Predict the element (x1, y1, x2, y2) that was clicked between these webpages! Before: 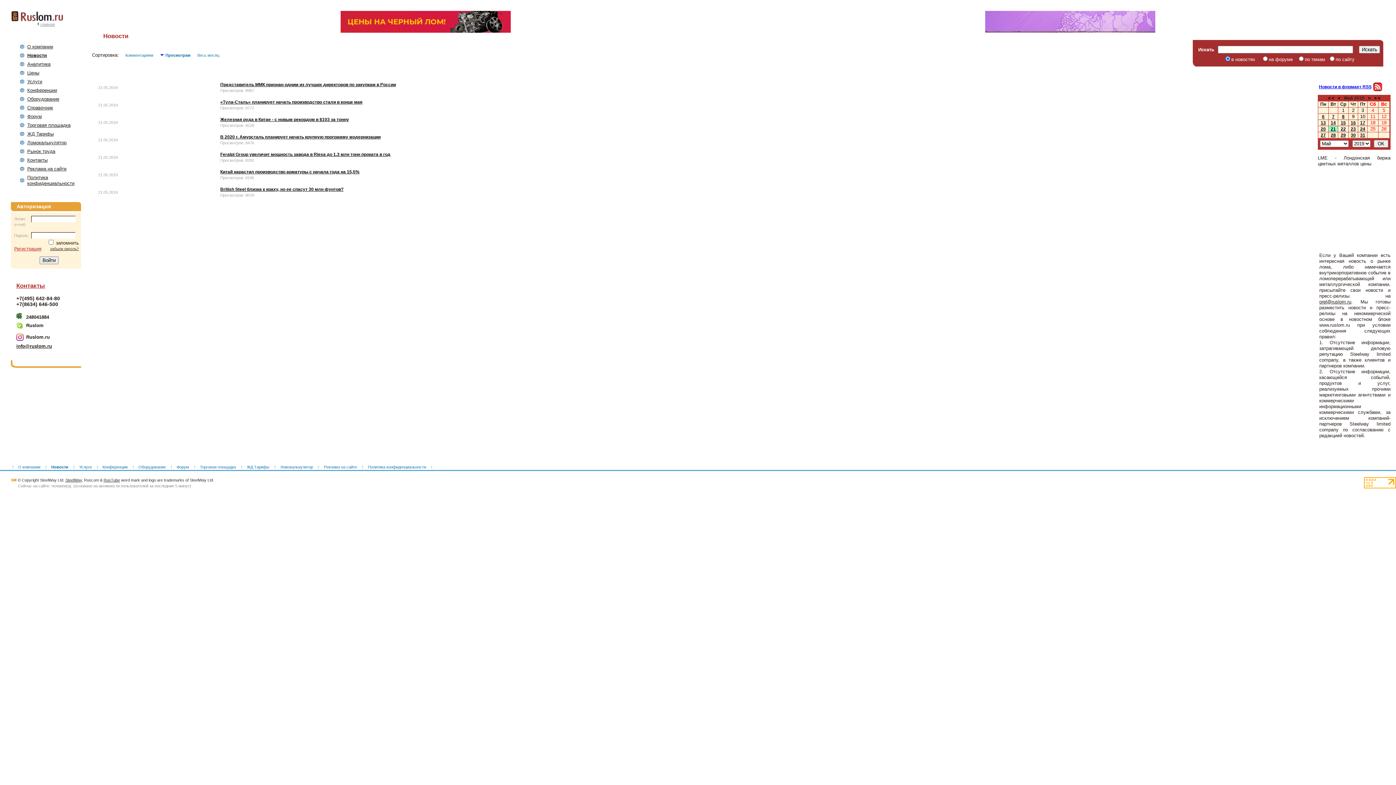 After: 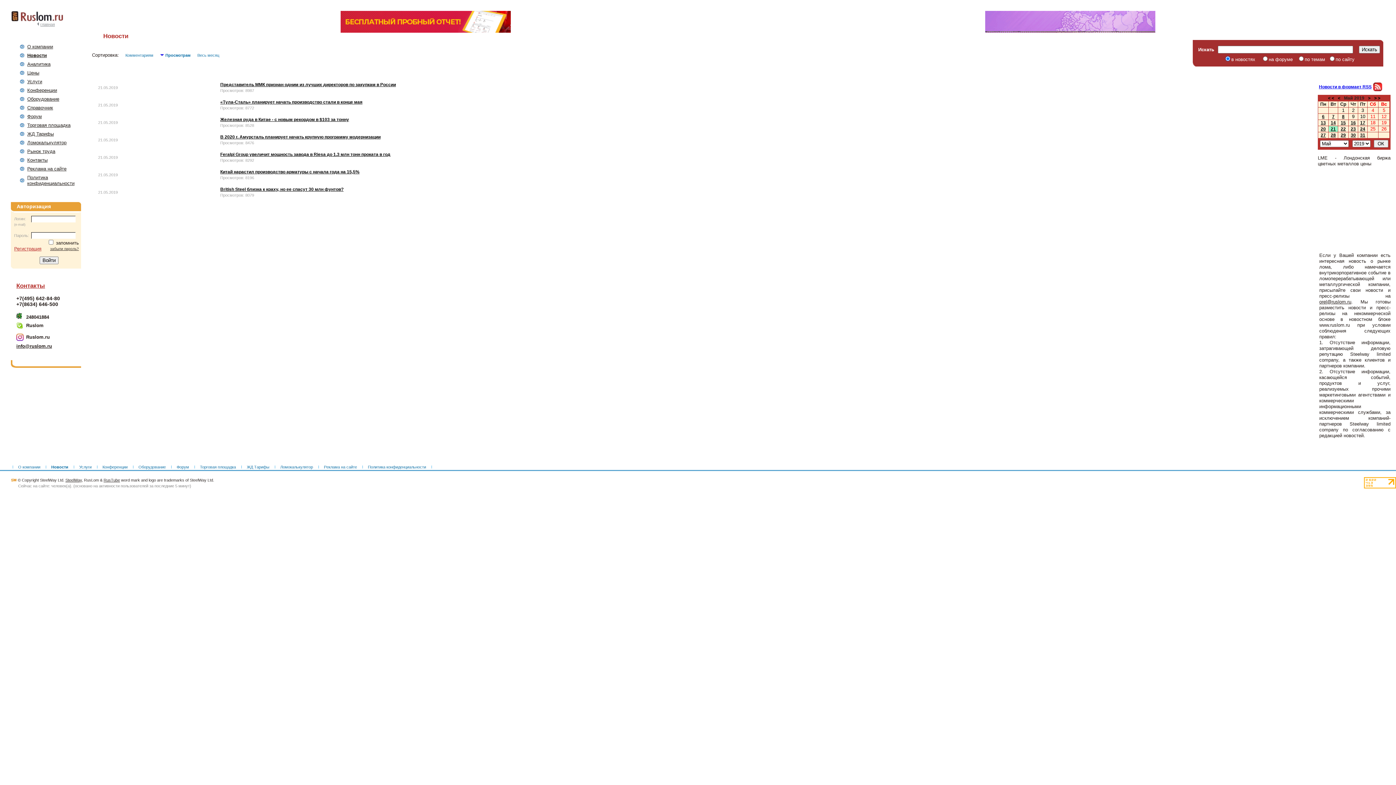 Action: bbox: (98, 155, 117, 159) label: 21.05.2019